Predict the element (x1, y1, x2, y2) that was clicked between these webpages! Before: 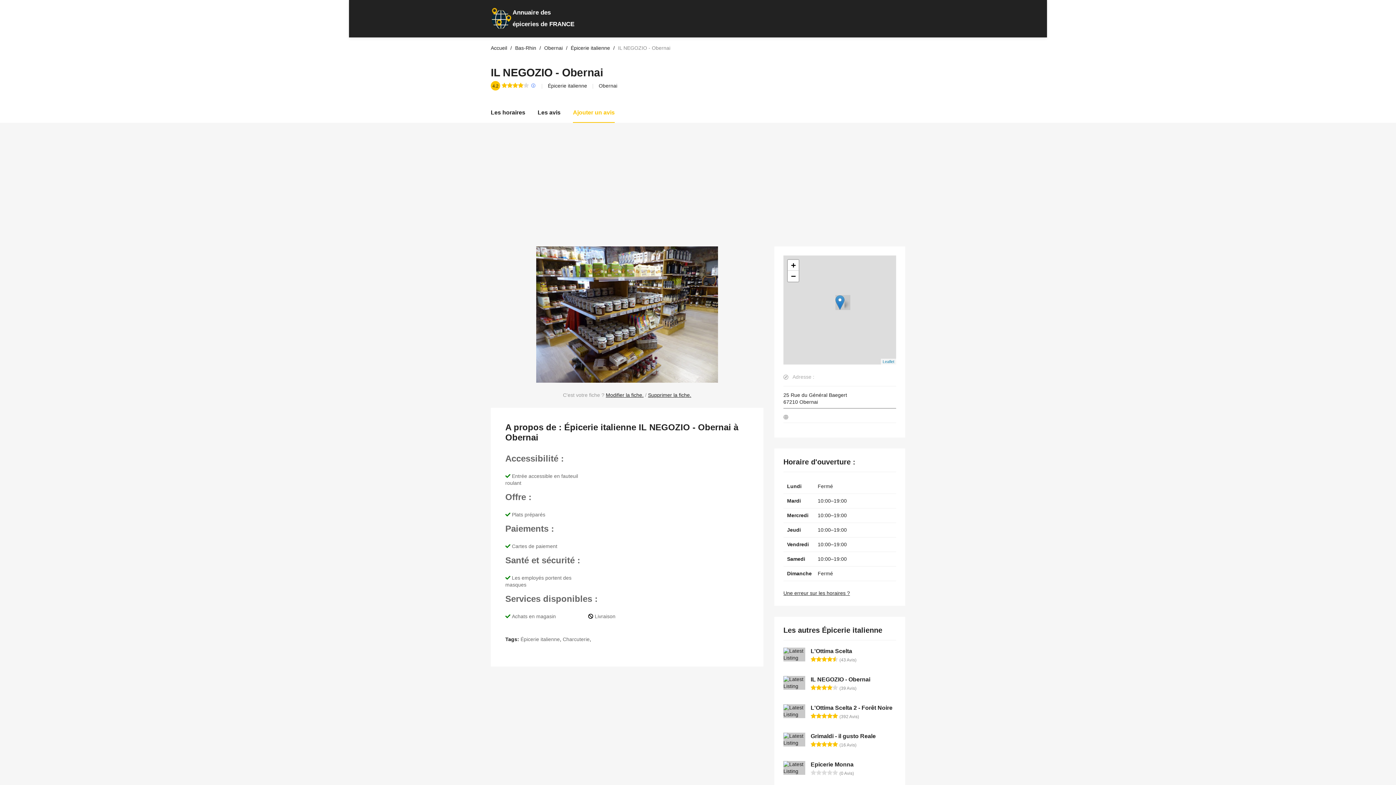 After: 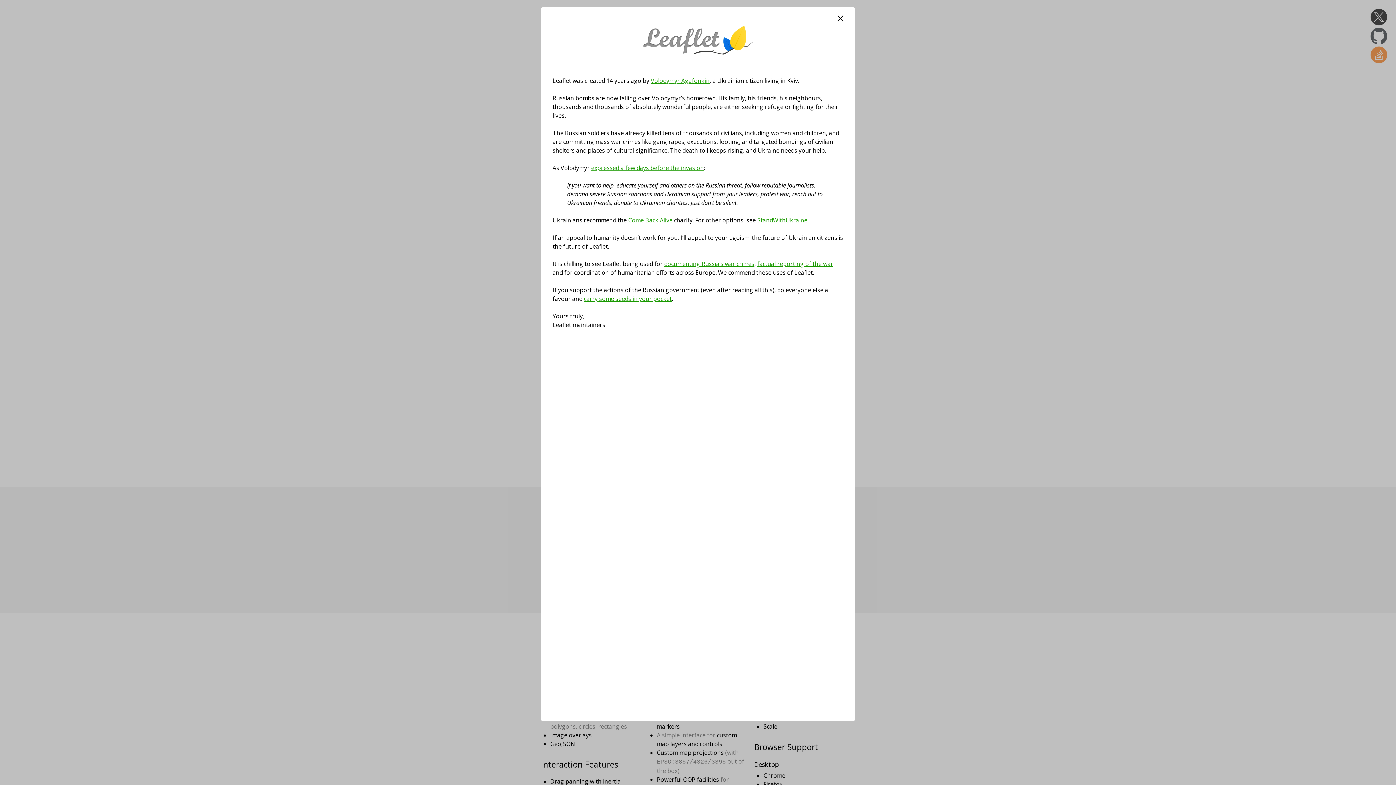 Action: label: Leaflet bbox: (882, 359, 894, 364)